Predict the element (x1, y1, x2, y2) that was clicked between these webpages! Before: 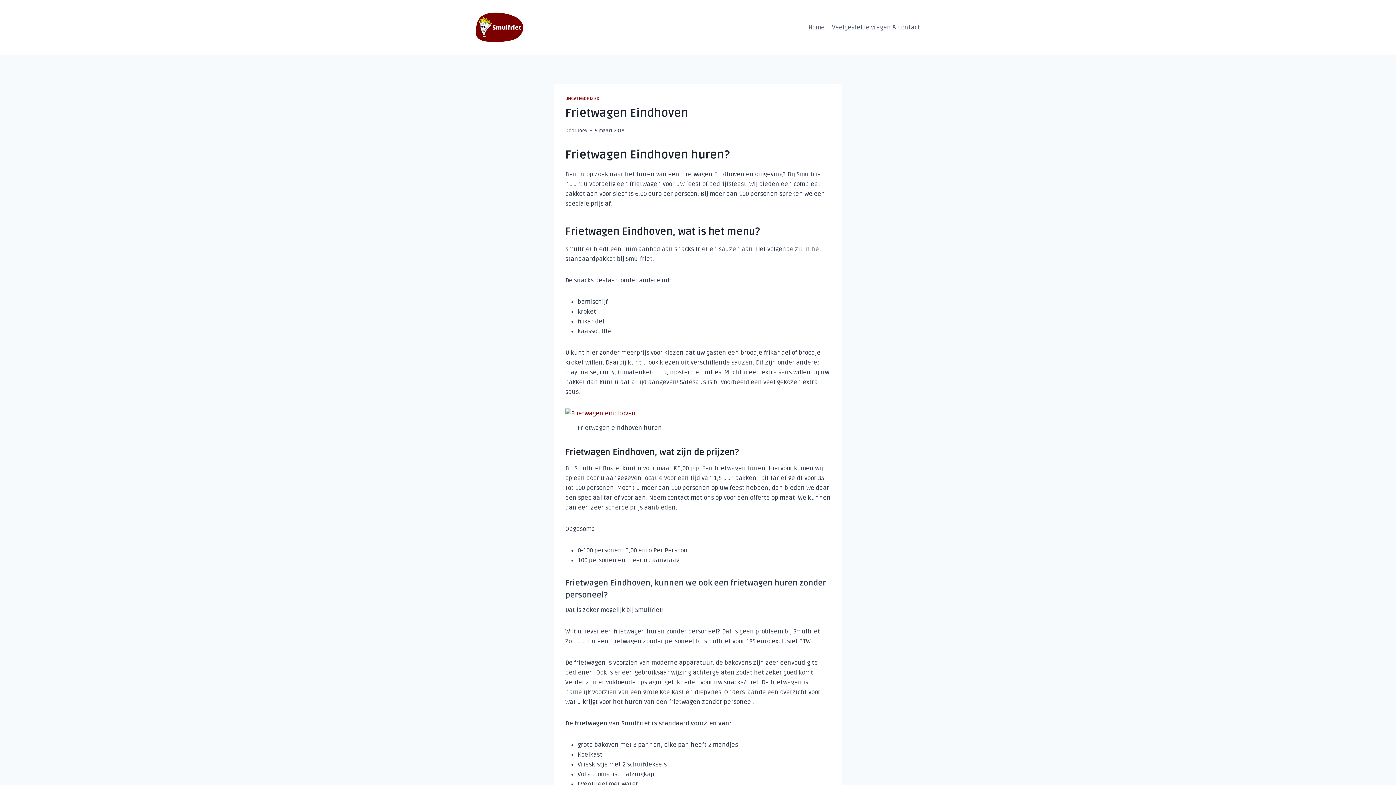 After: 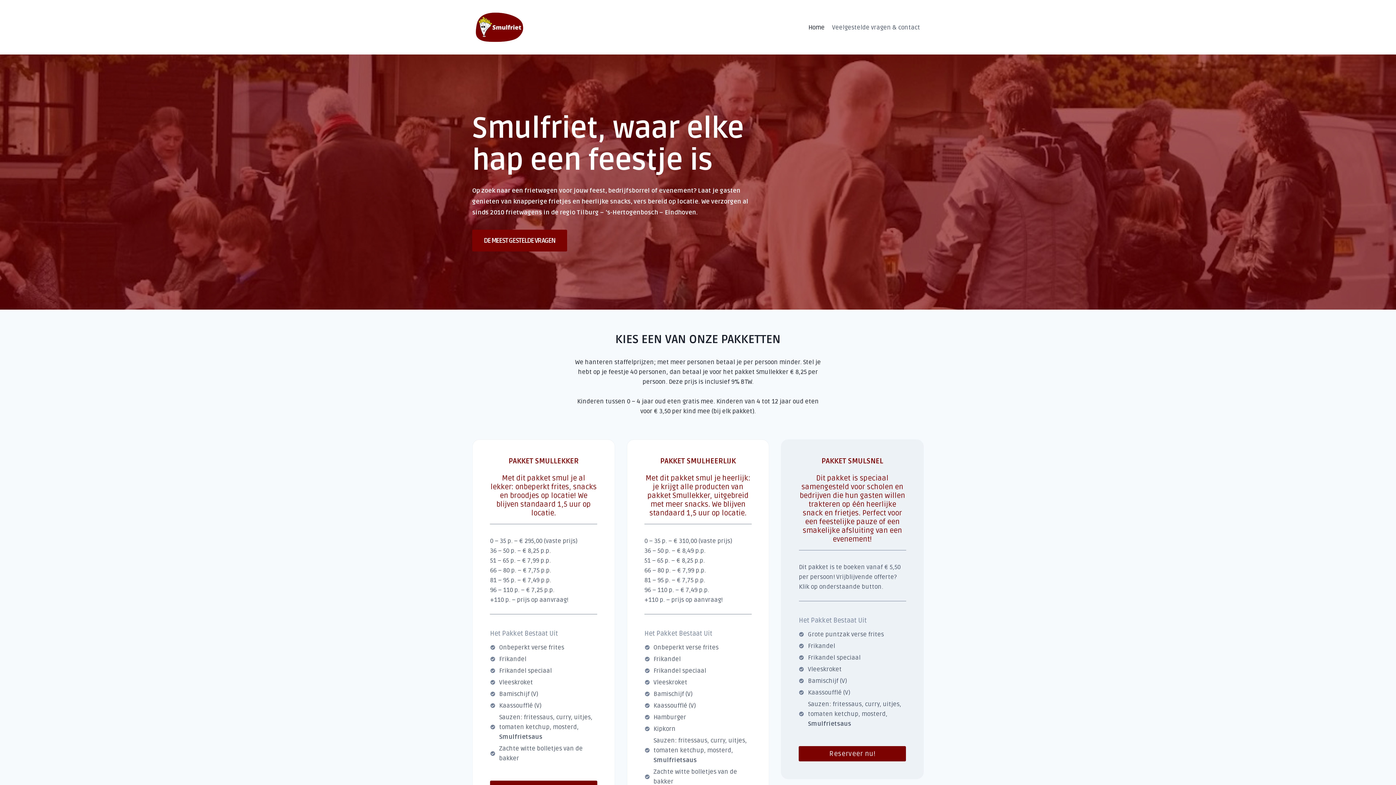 Action: bbox: (472, 0, 526, 54)